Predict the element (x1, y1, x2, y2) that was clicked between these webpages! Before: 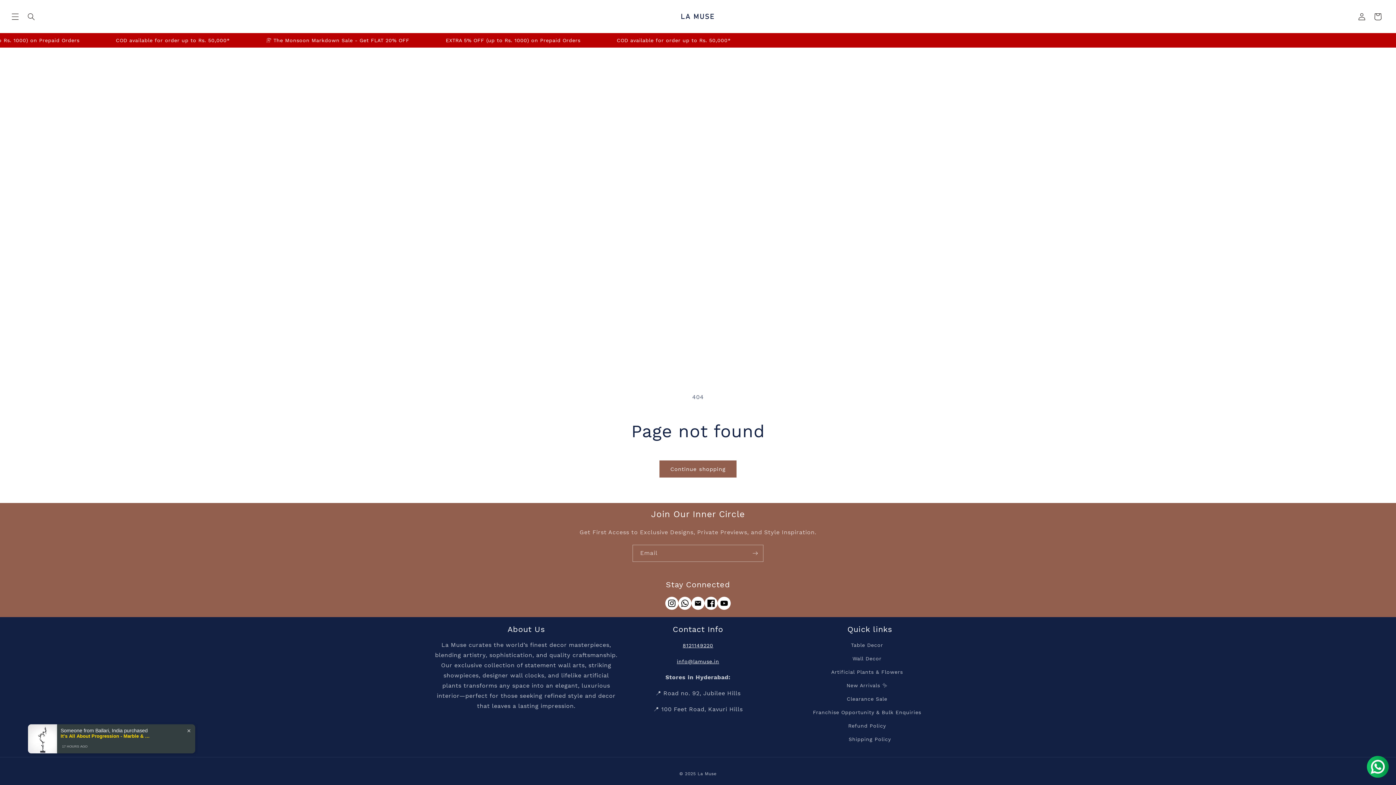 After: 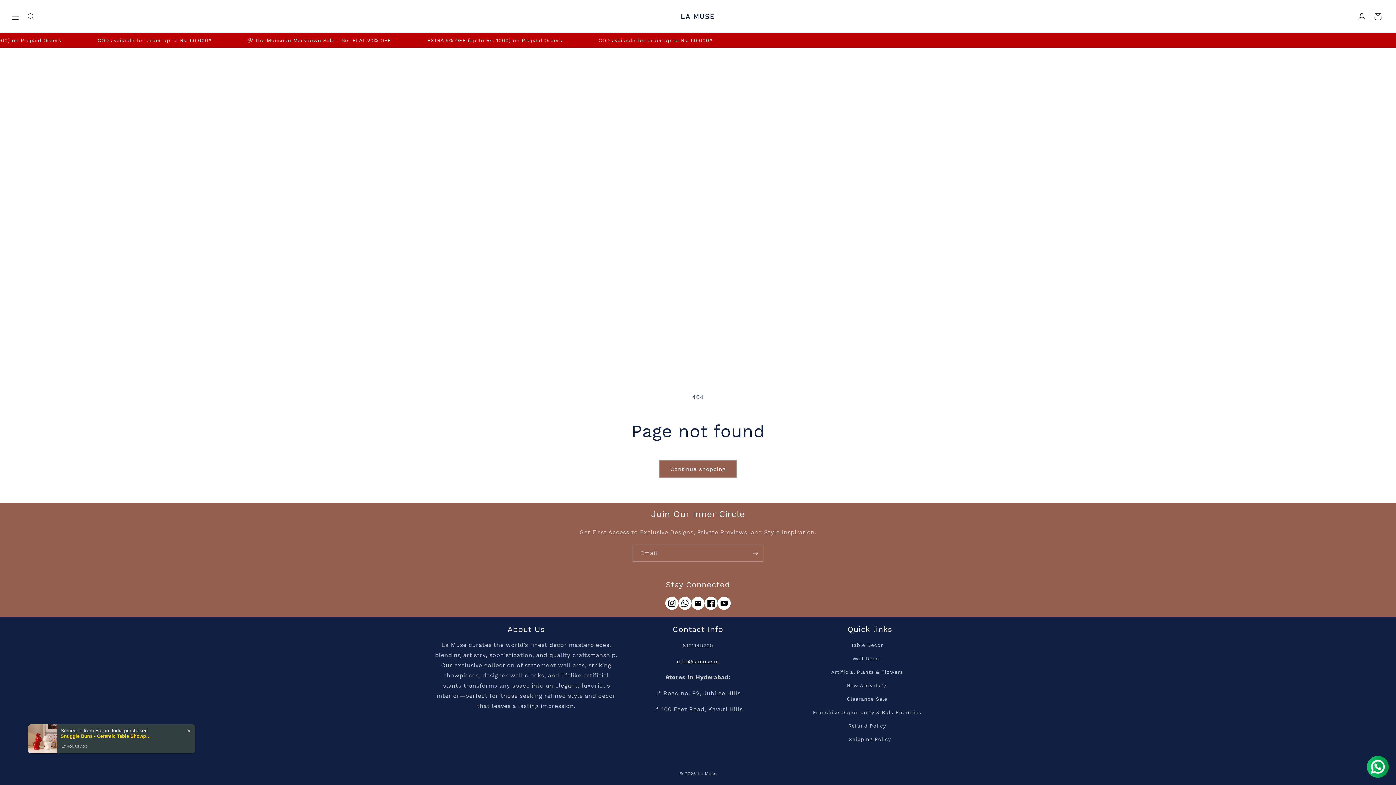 Action: bbox: (682, 641, 713, 650) label: 8121149220